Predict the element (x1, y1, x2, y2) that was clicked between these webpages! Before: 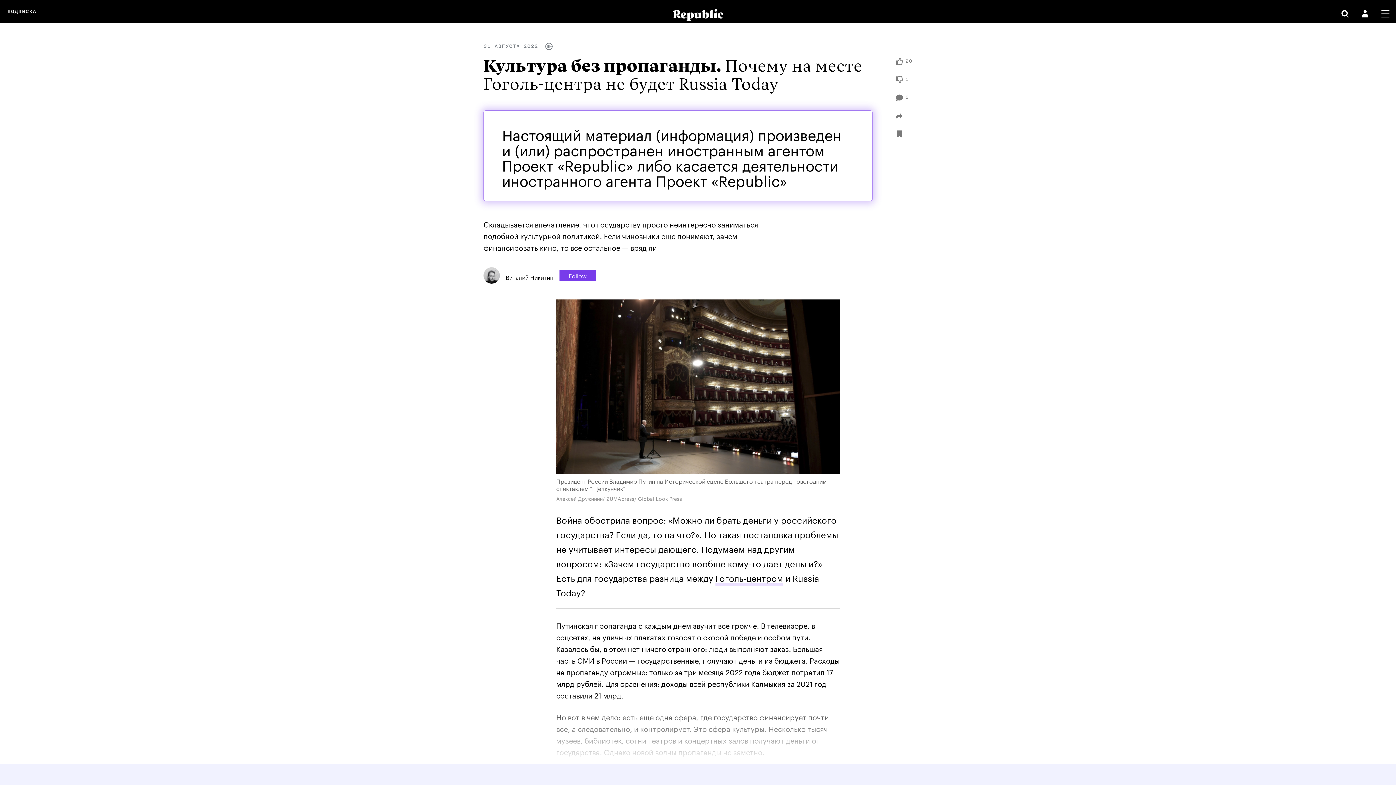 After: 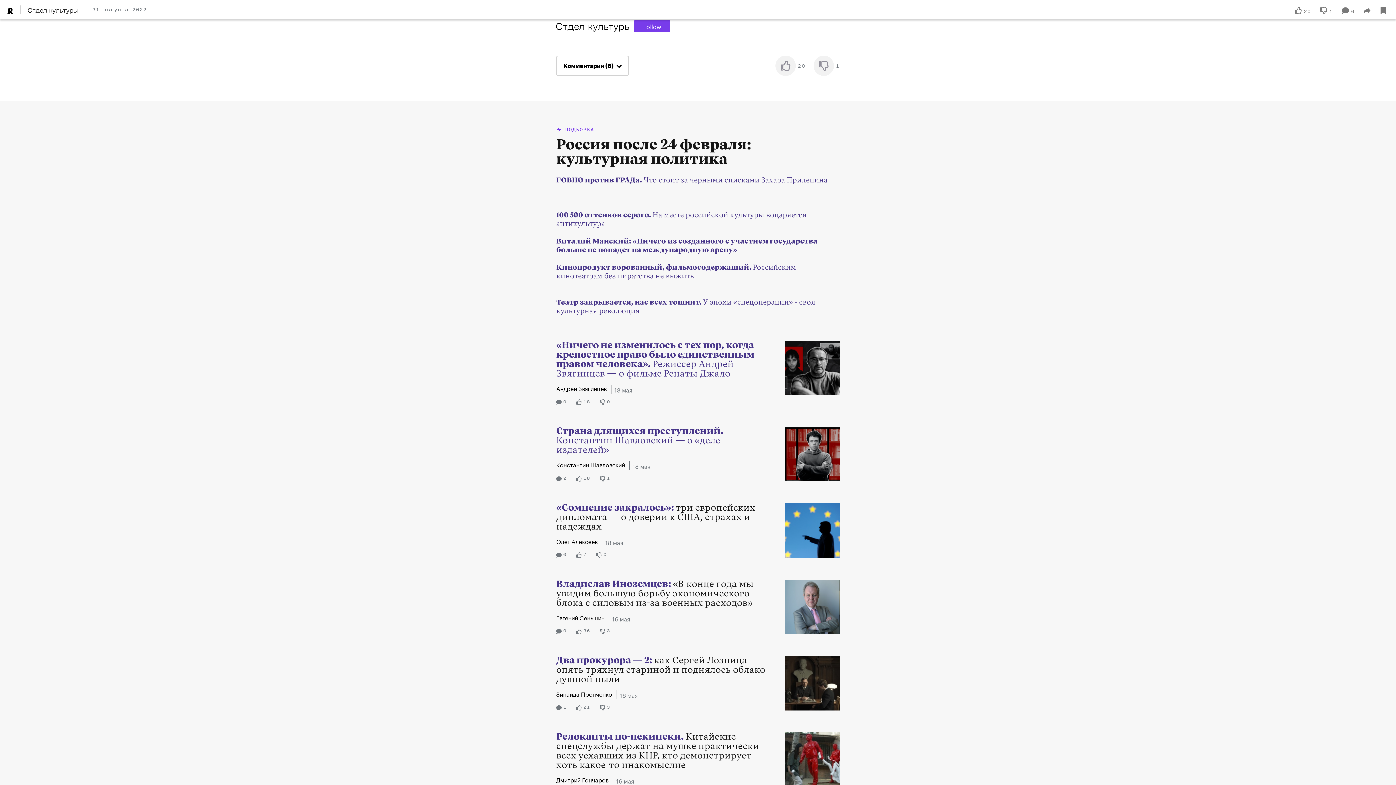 Action: label: 20 bbox: (896, 57, 912, 65)